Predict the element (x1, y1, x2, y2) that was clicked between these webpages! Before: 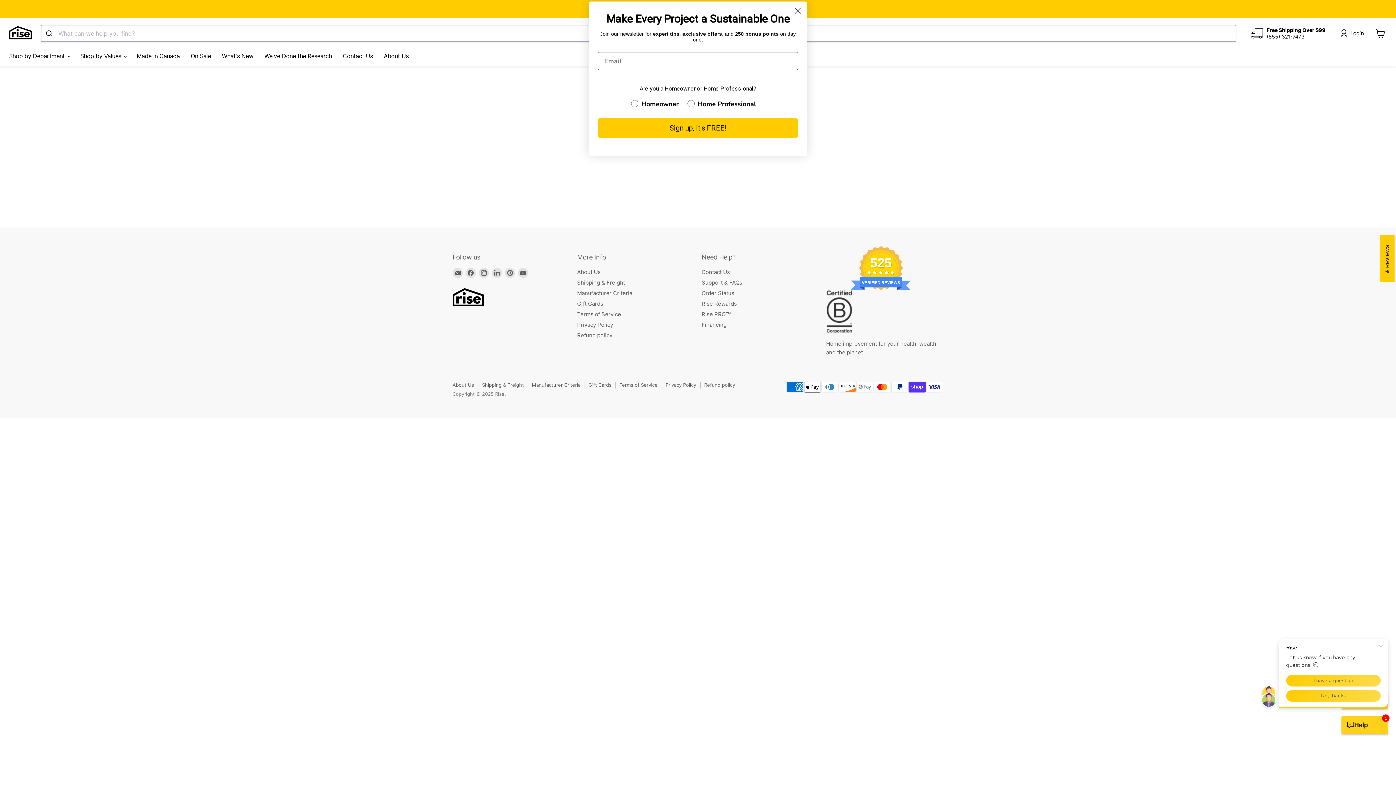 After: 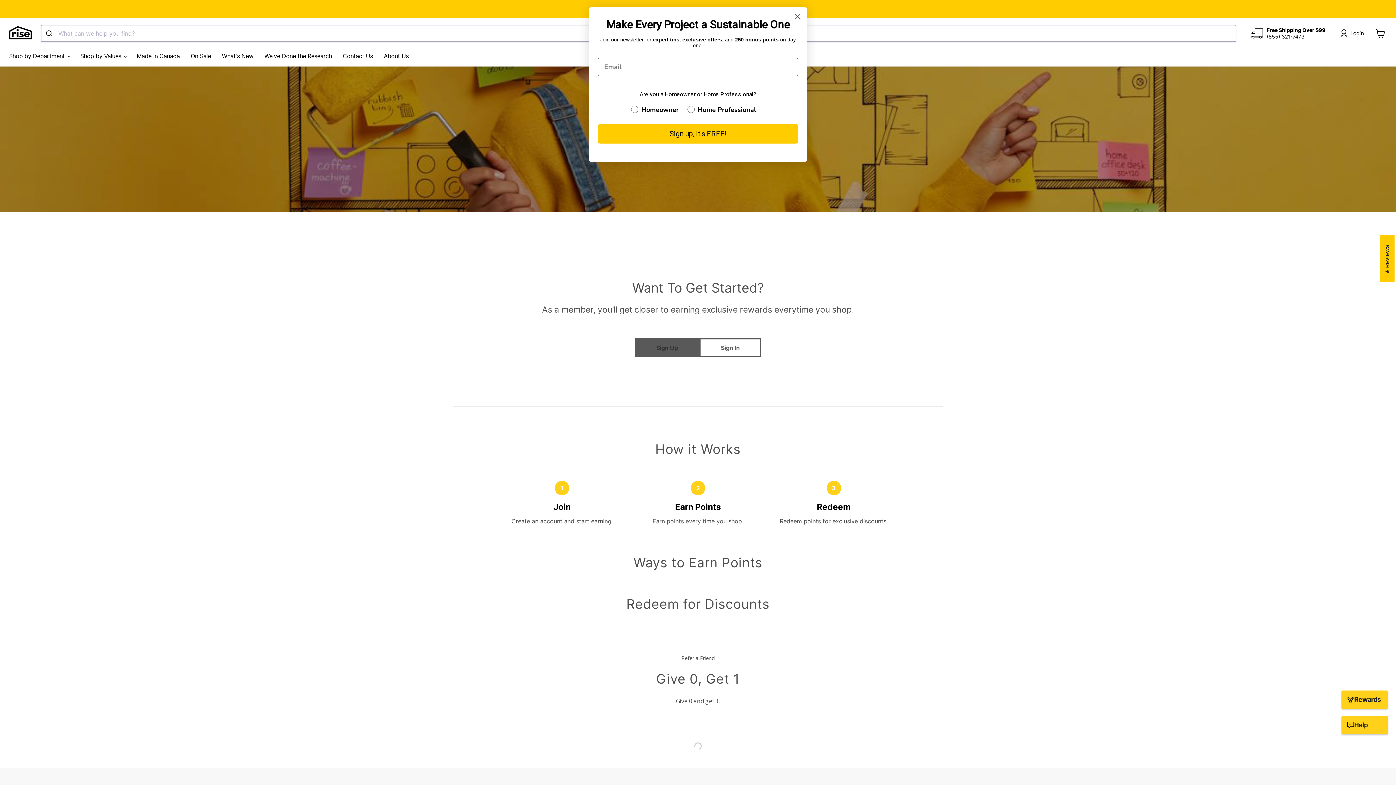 Action: label: Rise Rewards bbox: (701, 300, 737, 307)